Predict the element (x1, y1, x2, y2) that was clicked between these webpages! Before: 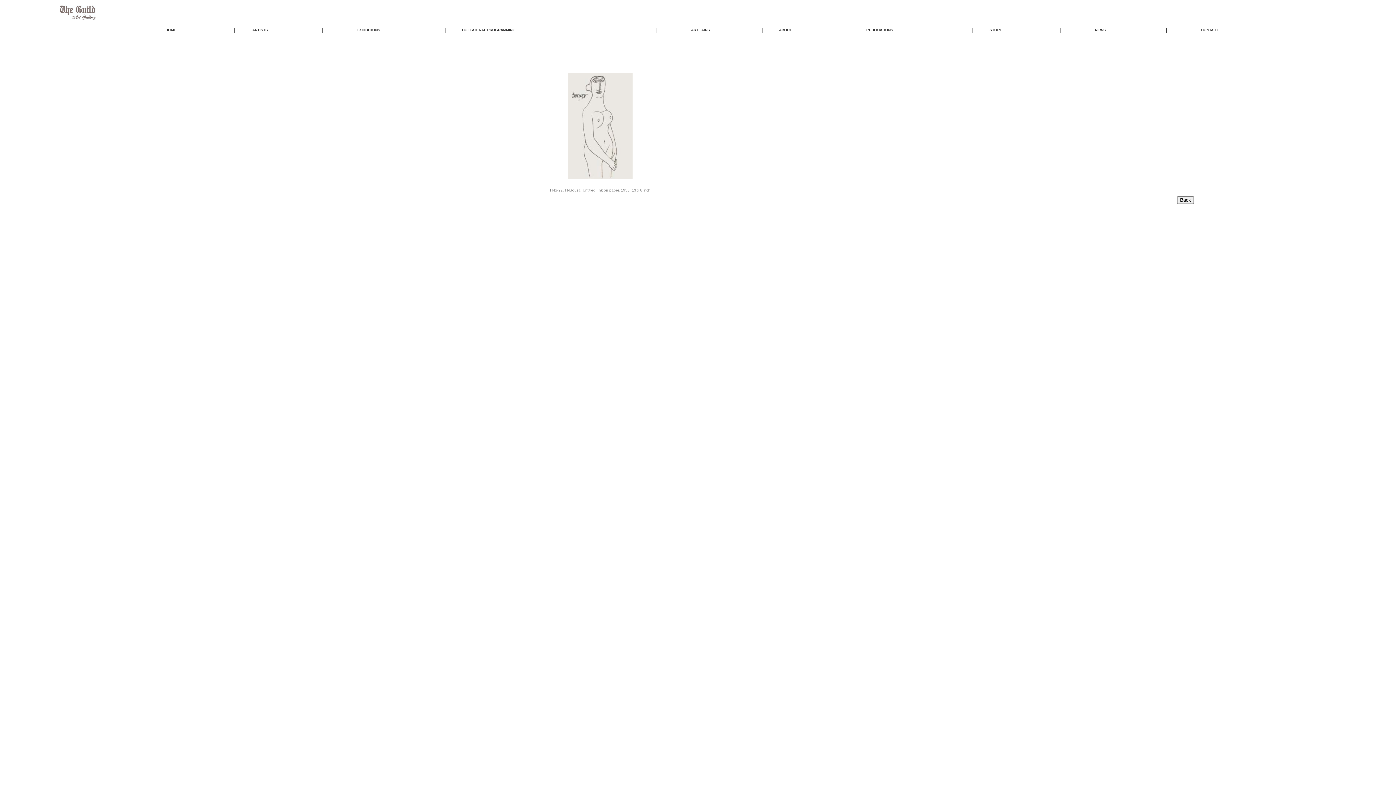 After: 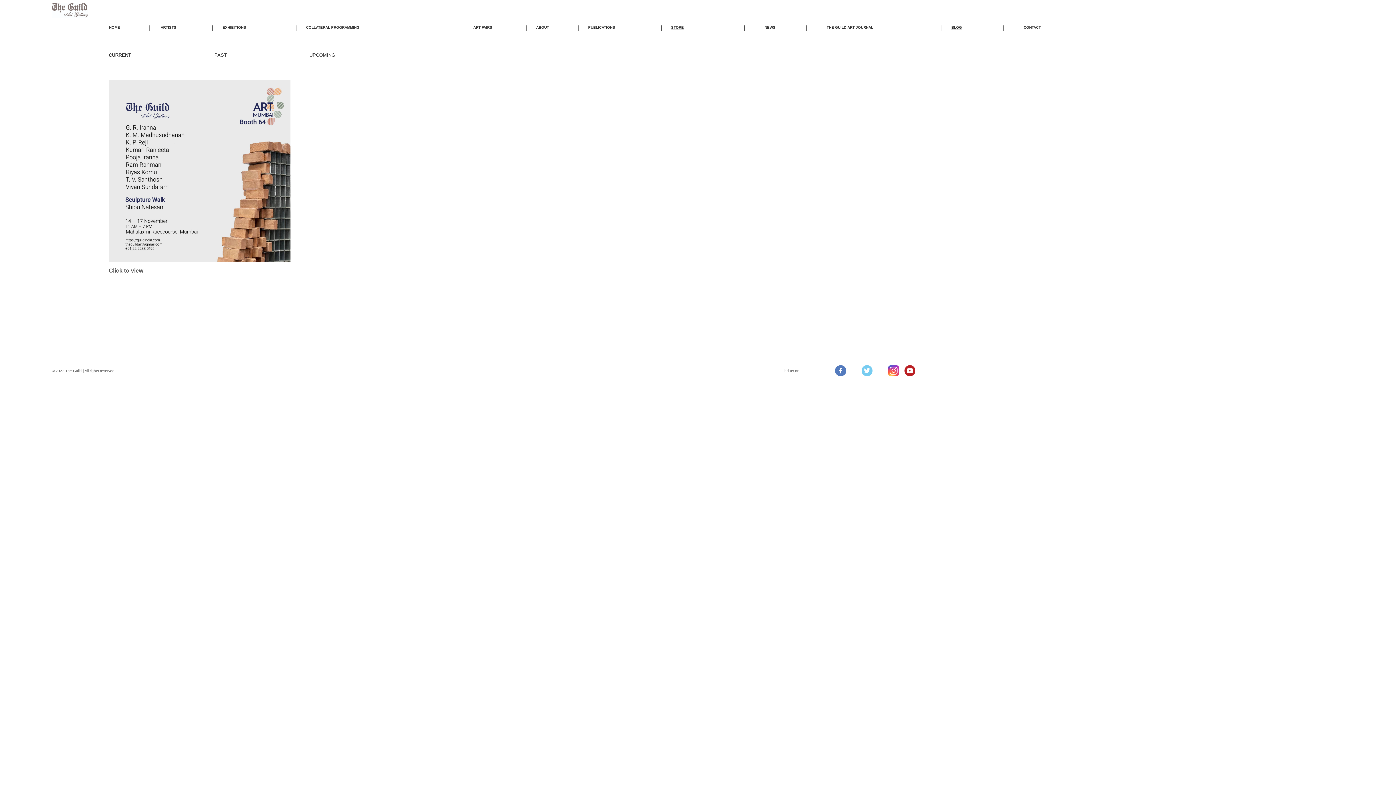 Action: label: ART FAIRS bbox: (691, 26, 710, 32)